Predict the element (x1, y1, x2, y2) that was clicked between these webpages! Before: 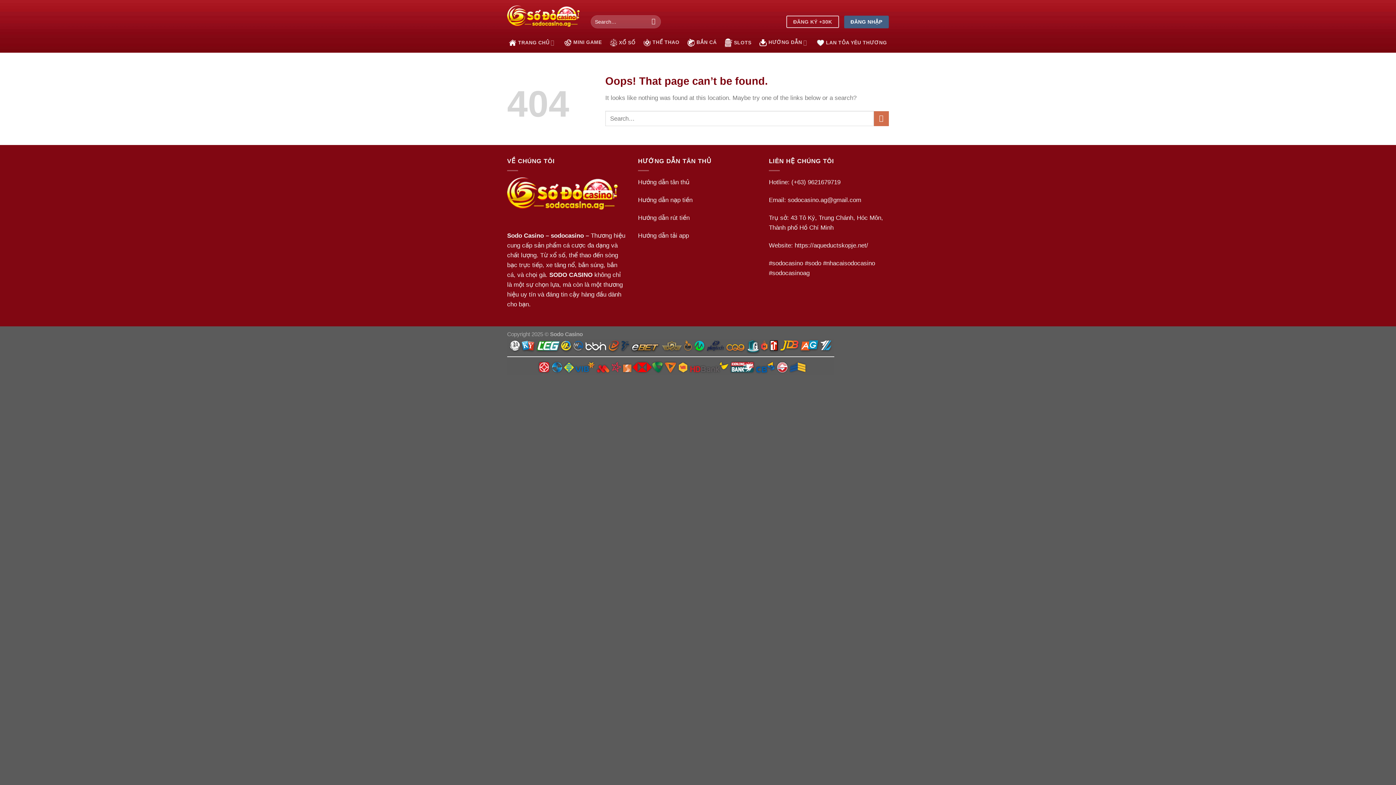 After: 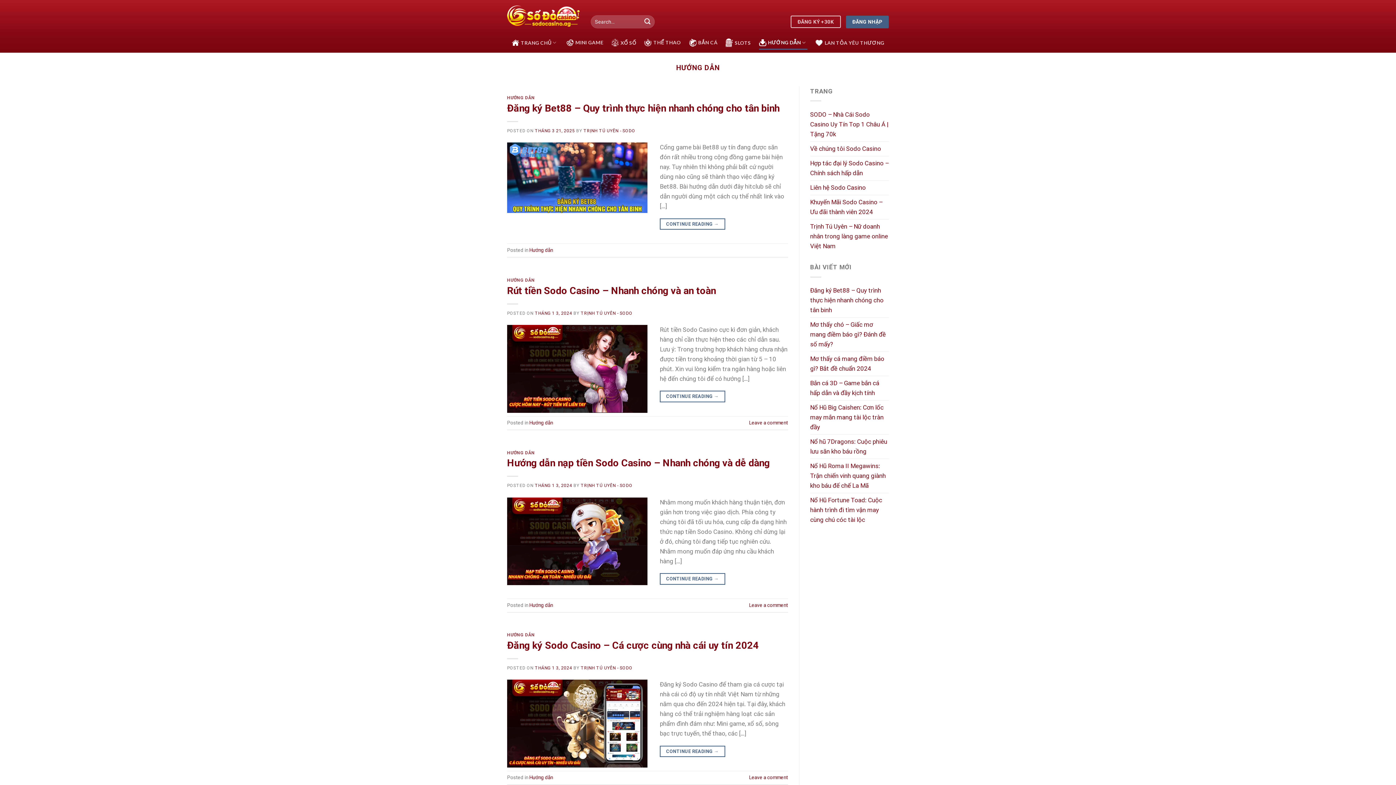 Action: label: HƯỚNG DẪN bbox: (759, 35, 809, 49)